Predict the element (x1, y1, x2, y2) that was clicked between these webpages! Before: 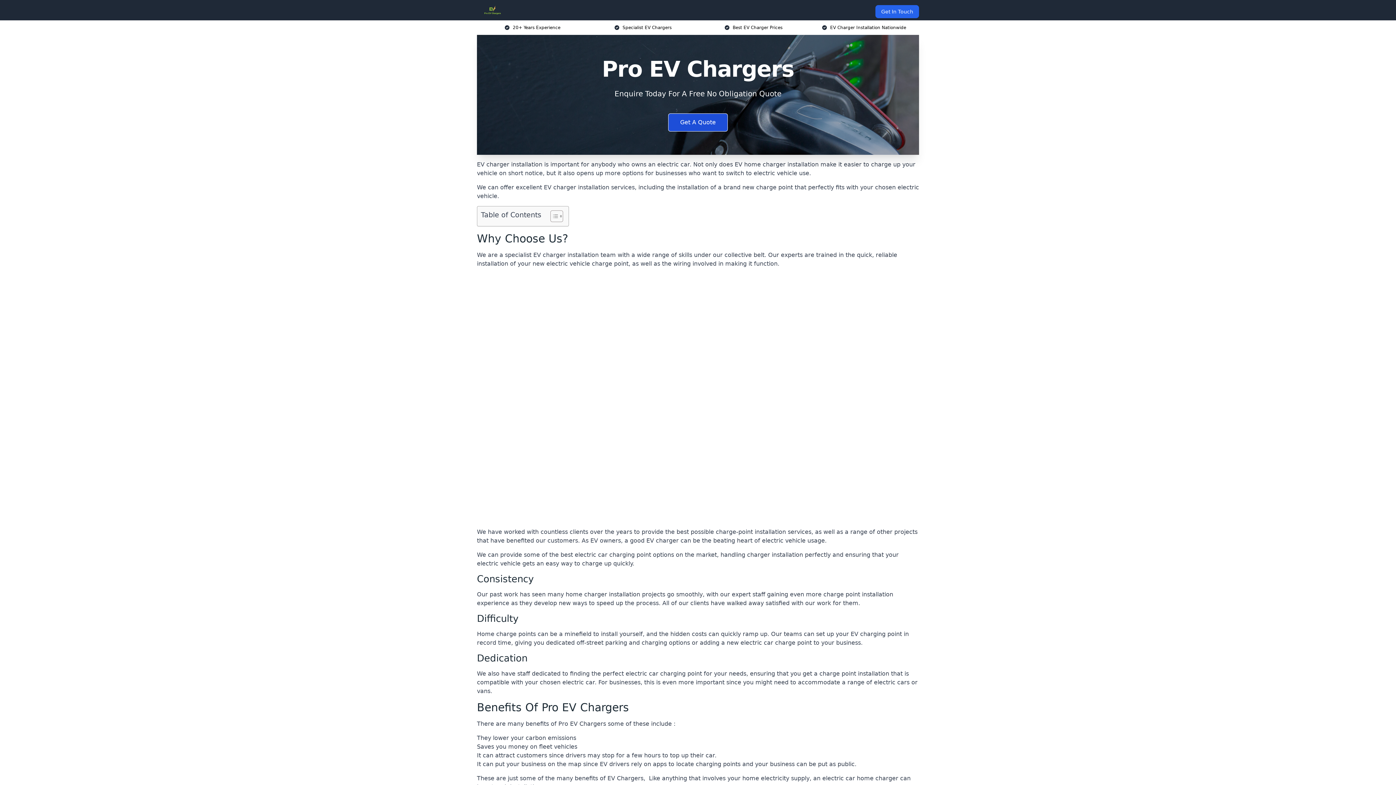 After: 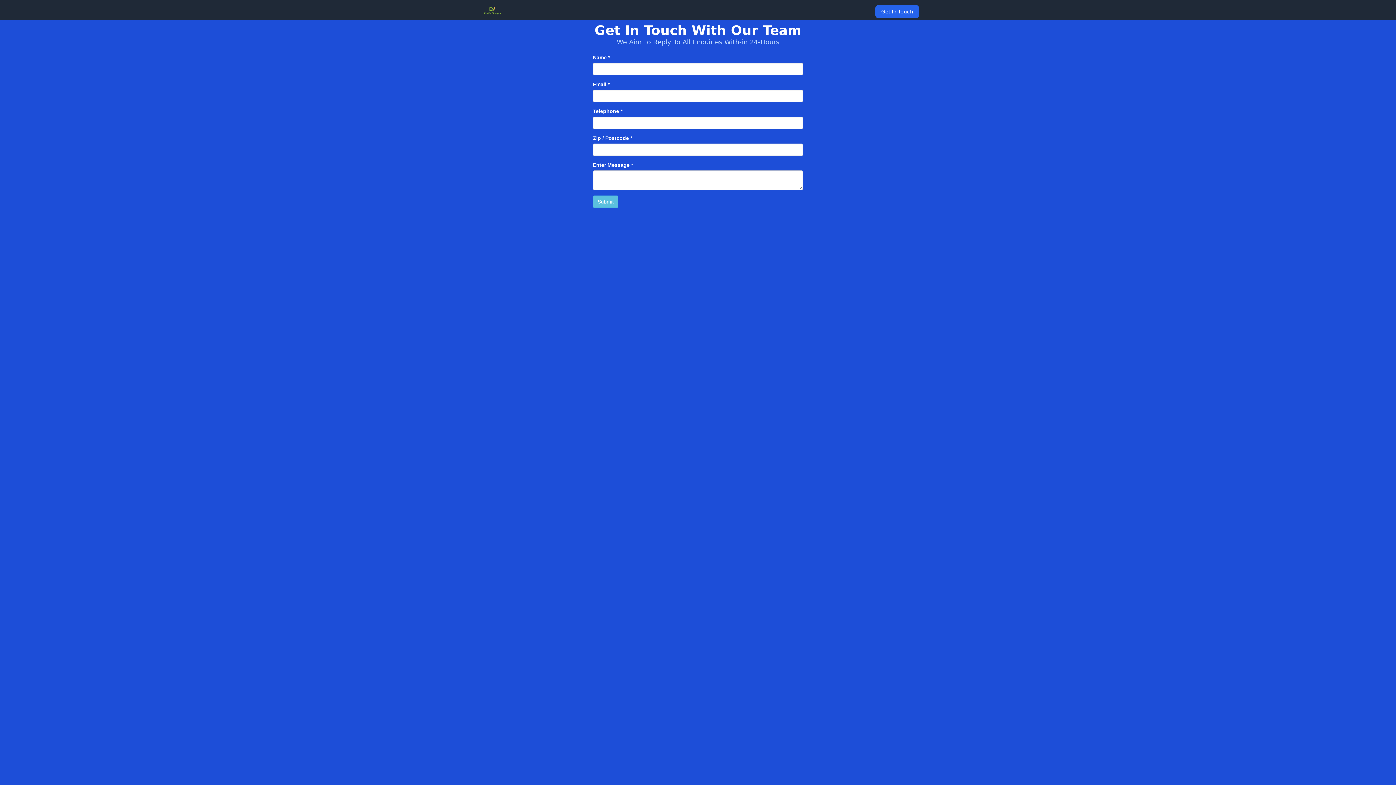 Action: bbox: (668, 113, 728, 131) label: Get A Quote